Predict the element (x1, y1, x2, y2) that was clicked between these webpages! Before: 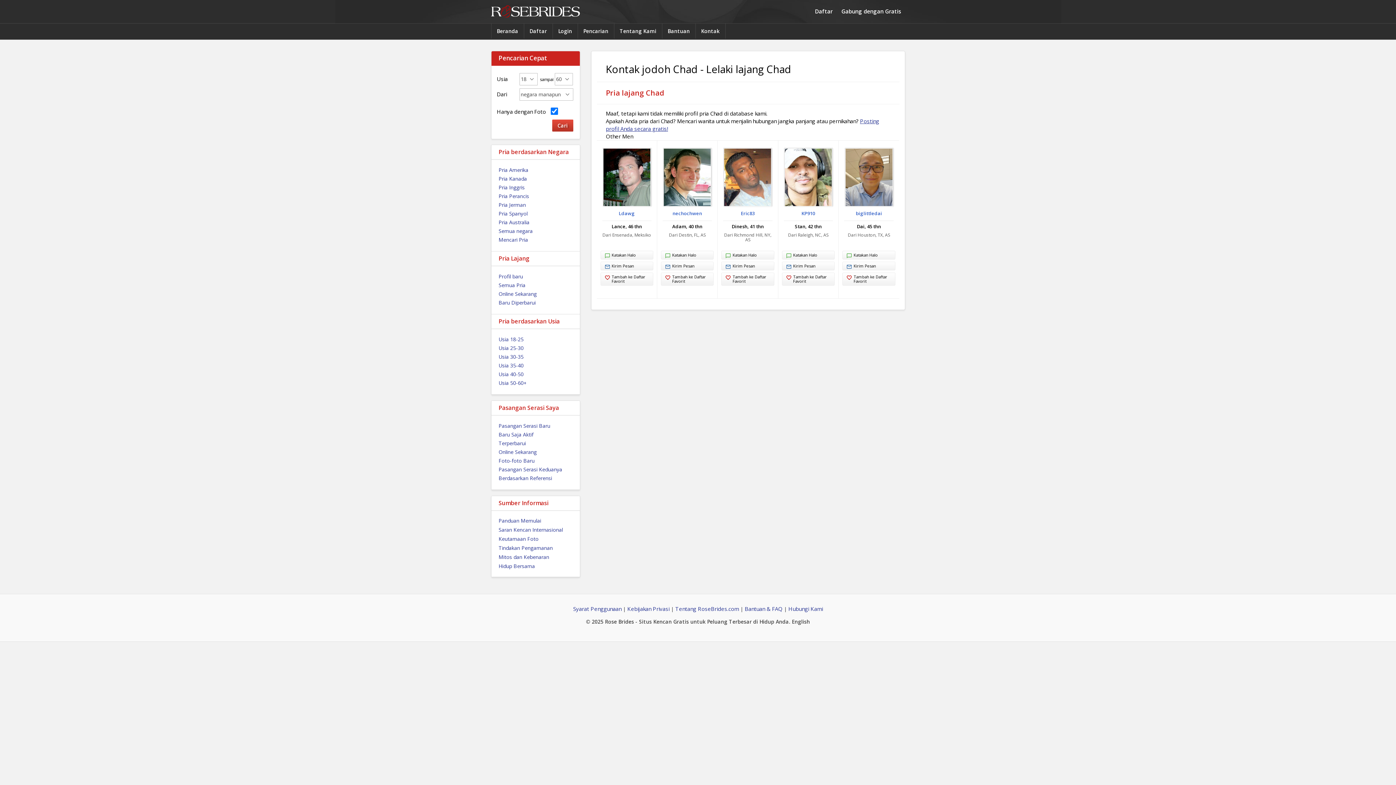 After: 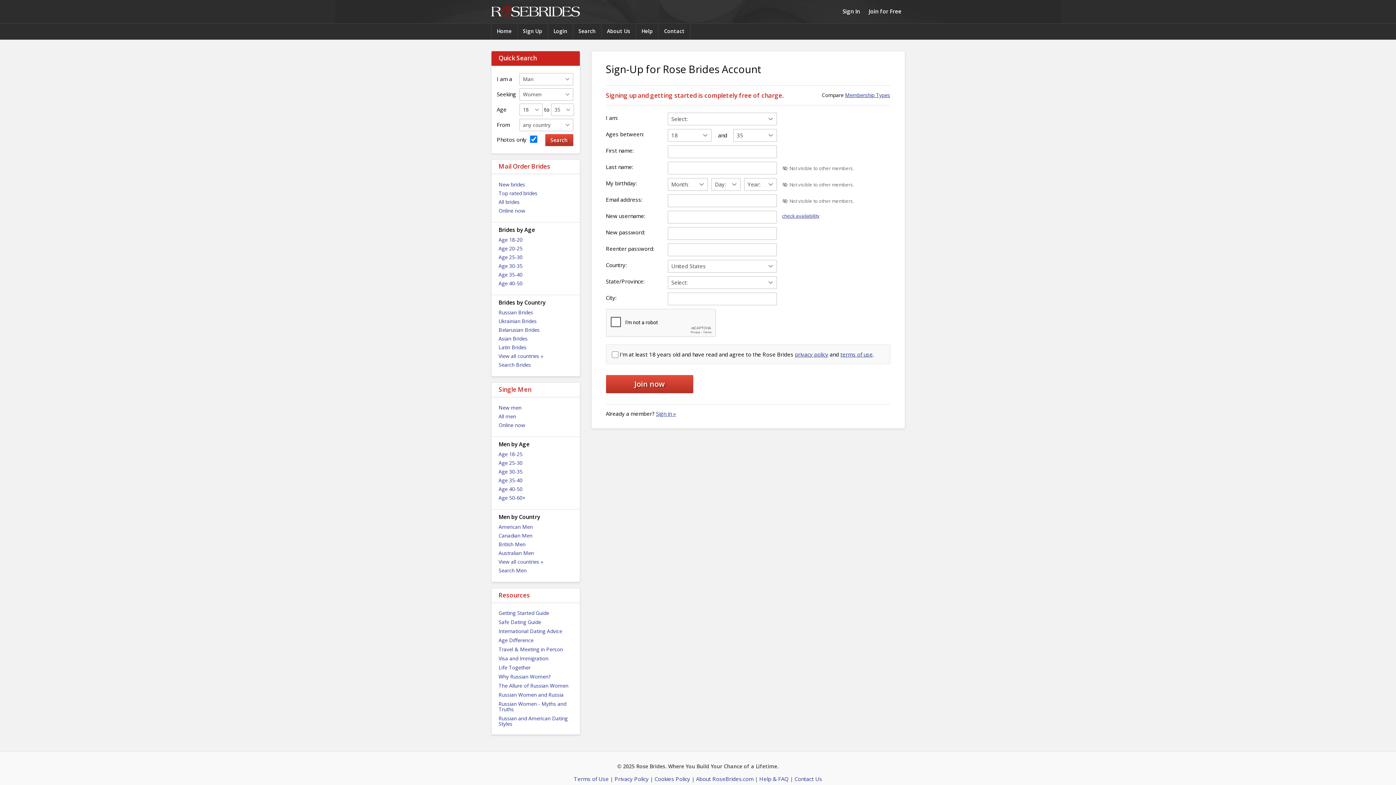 Action: bbox: (782, 250, 834, 259) label: Katakan Halo